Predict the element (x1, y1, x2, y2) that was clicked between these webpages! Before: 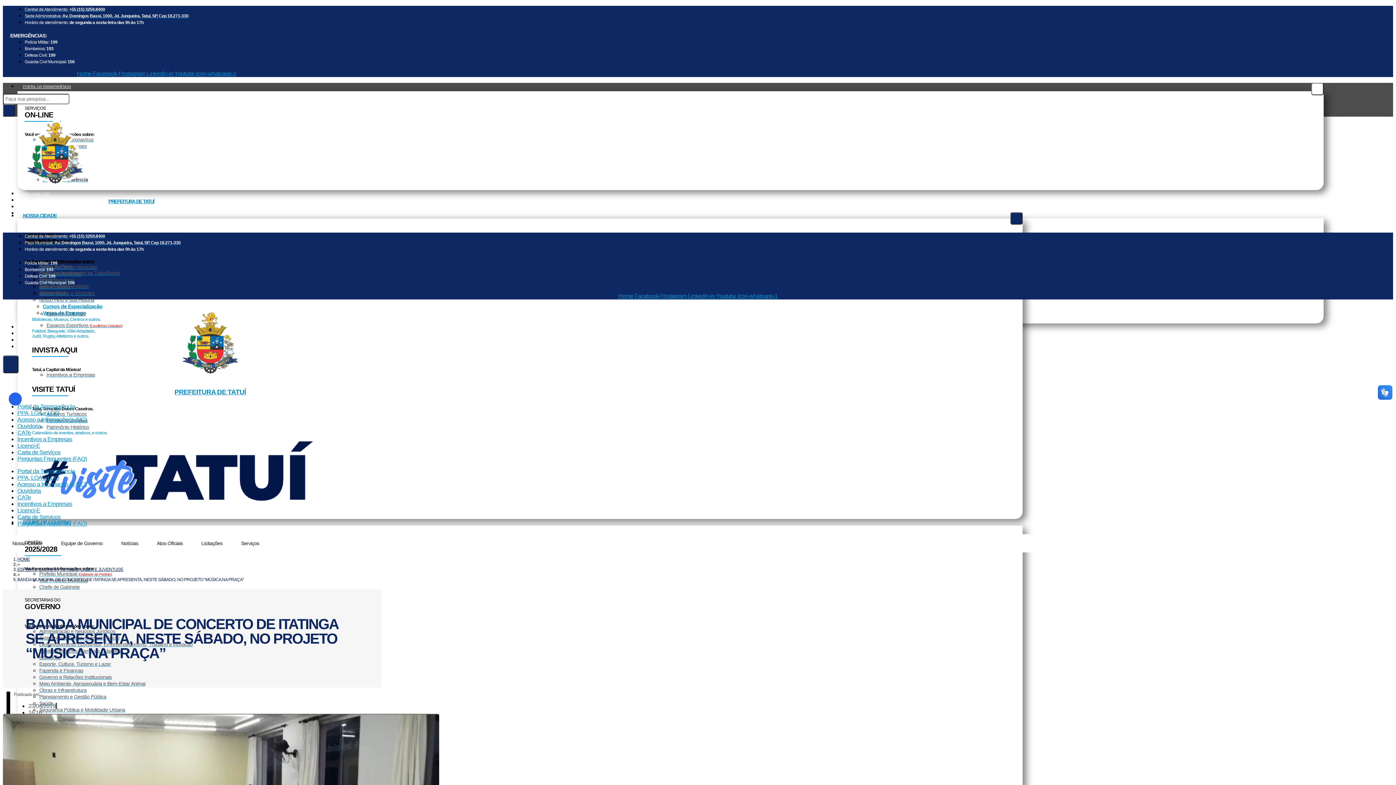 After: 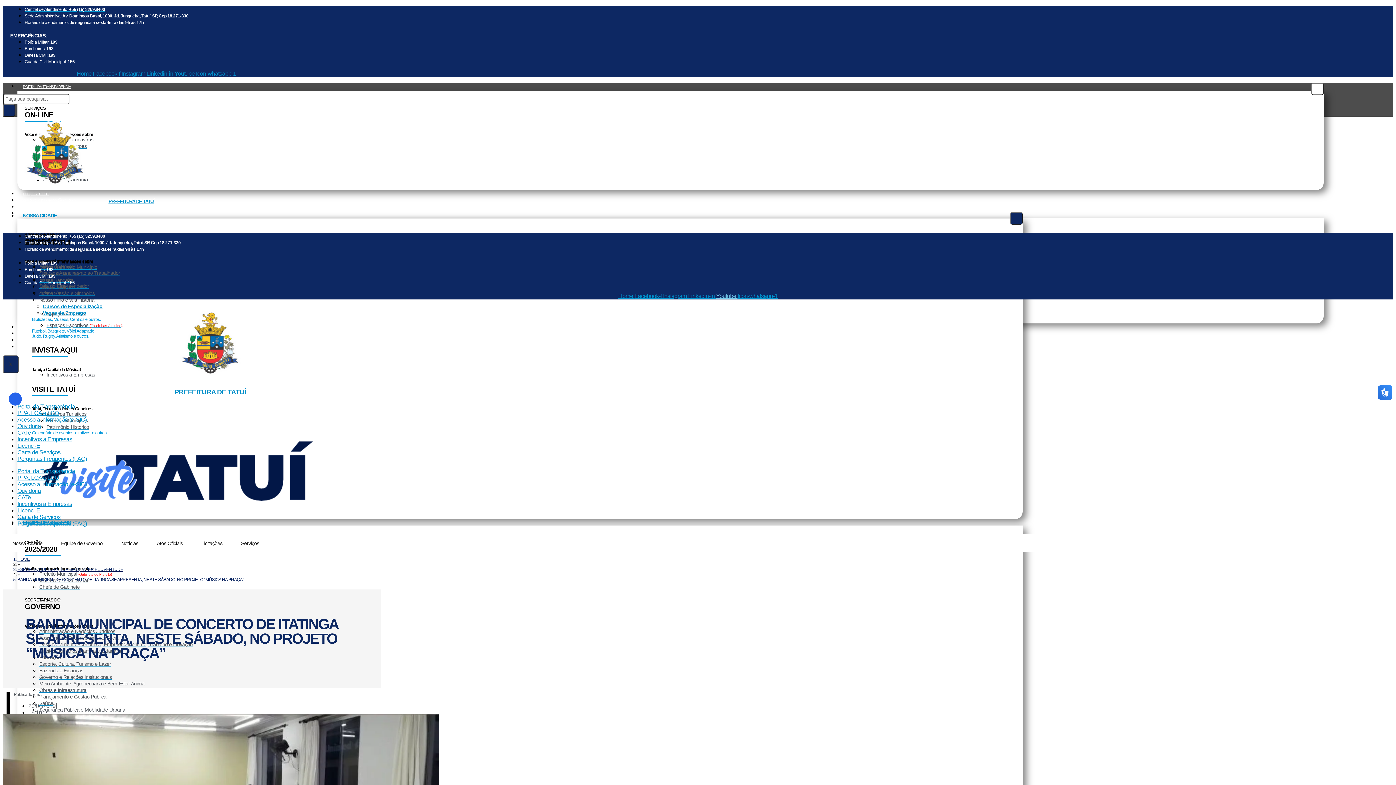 Action: label: Youtube  bbox: (716, 293, 737, 299)